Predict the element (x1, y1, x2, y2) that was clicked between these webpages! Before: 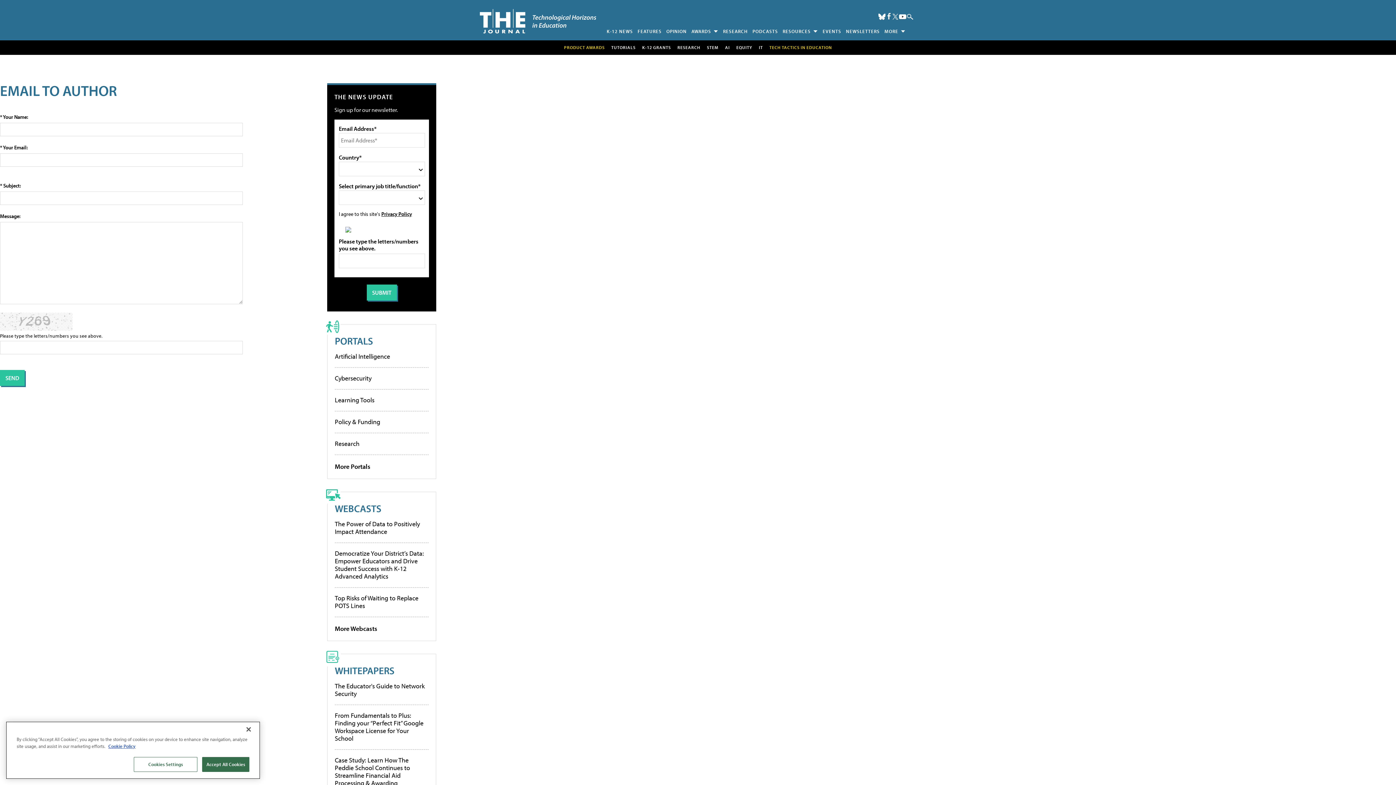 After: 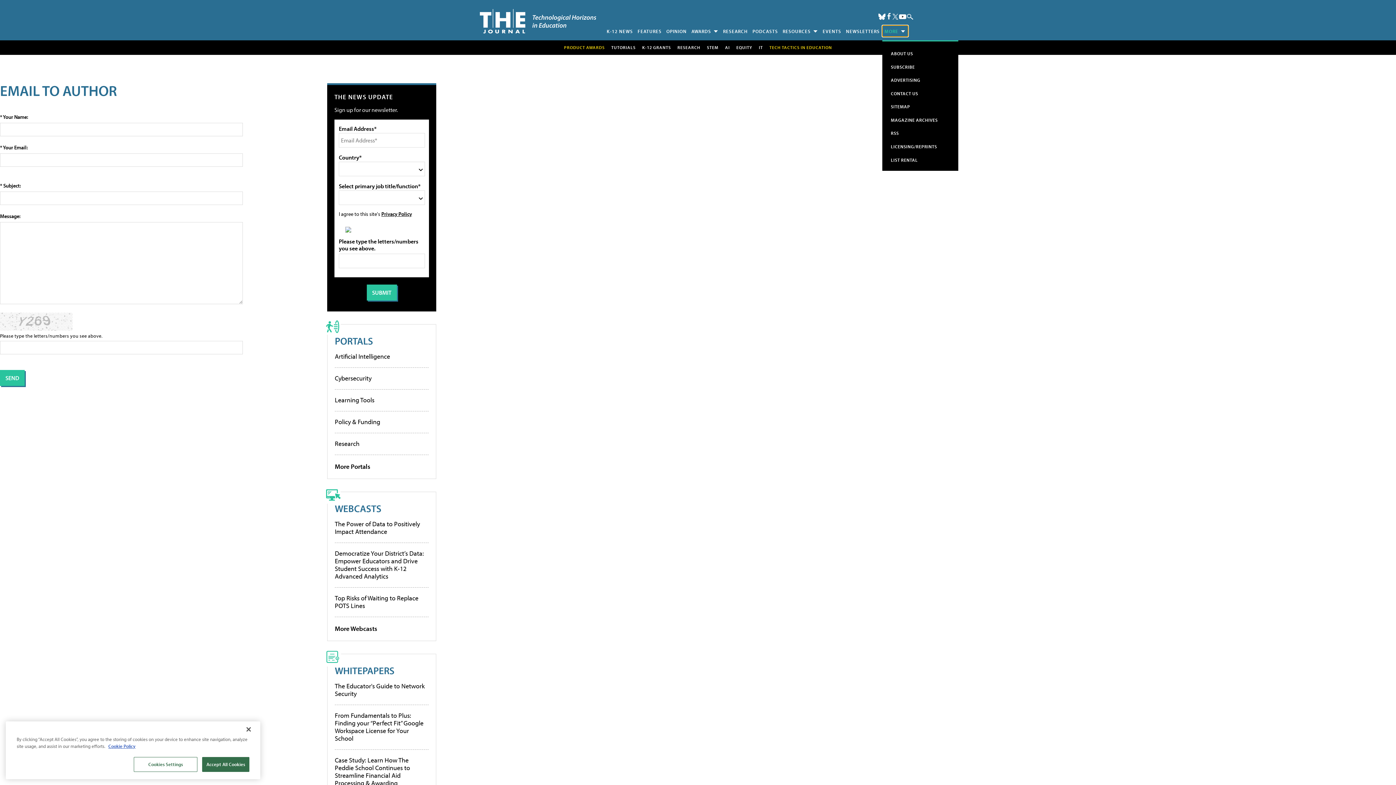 Action: label: MORE bbox: (882, 25, 908, 36)